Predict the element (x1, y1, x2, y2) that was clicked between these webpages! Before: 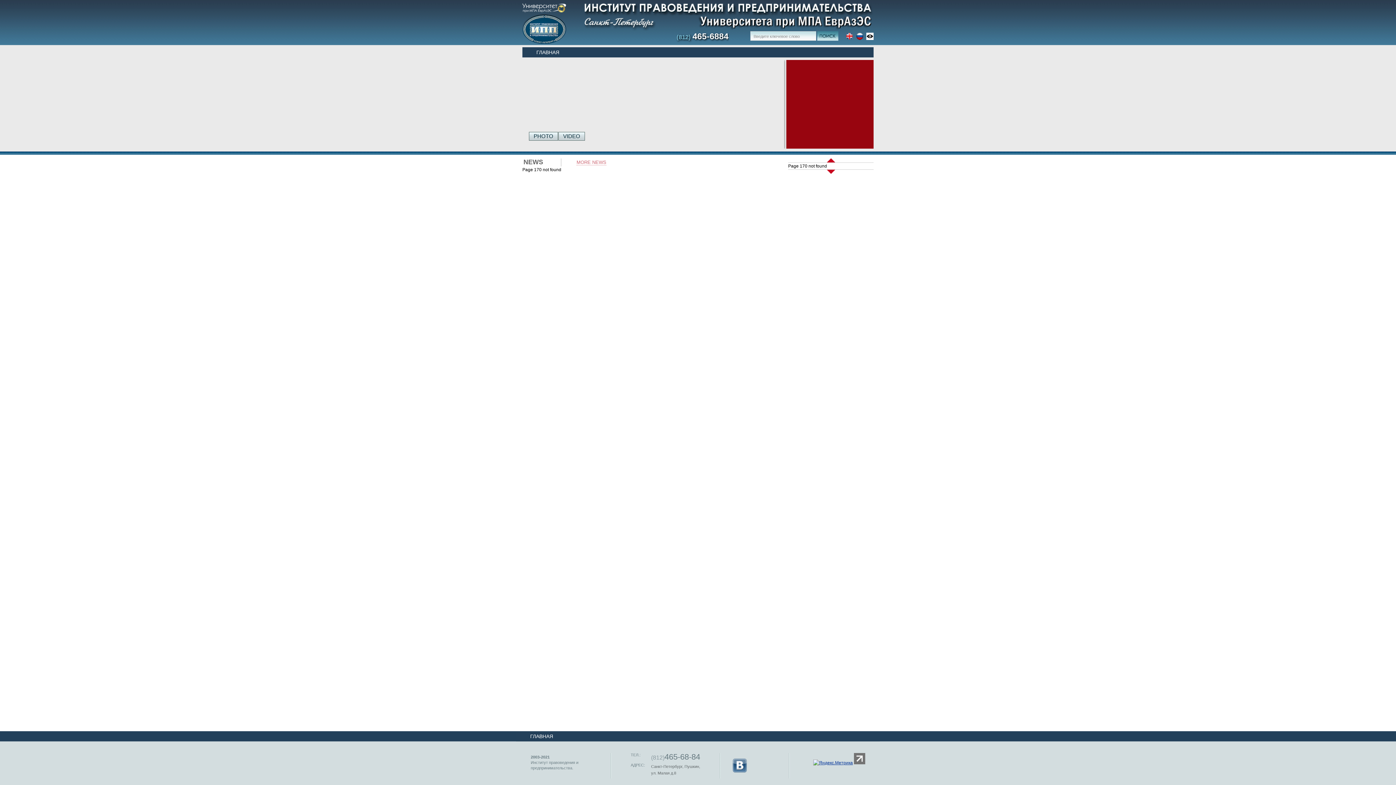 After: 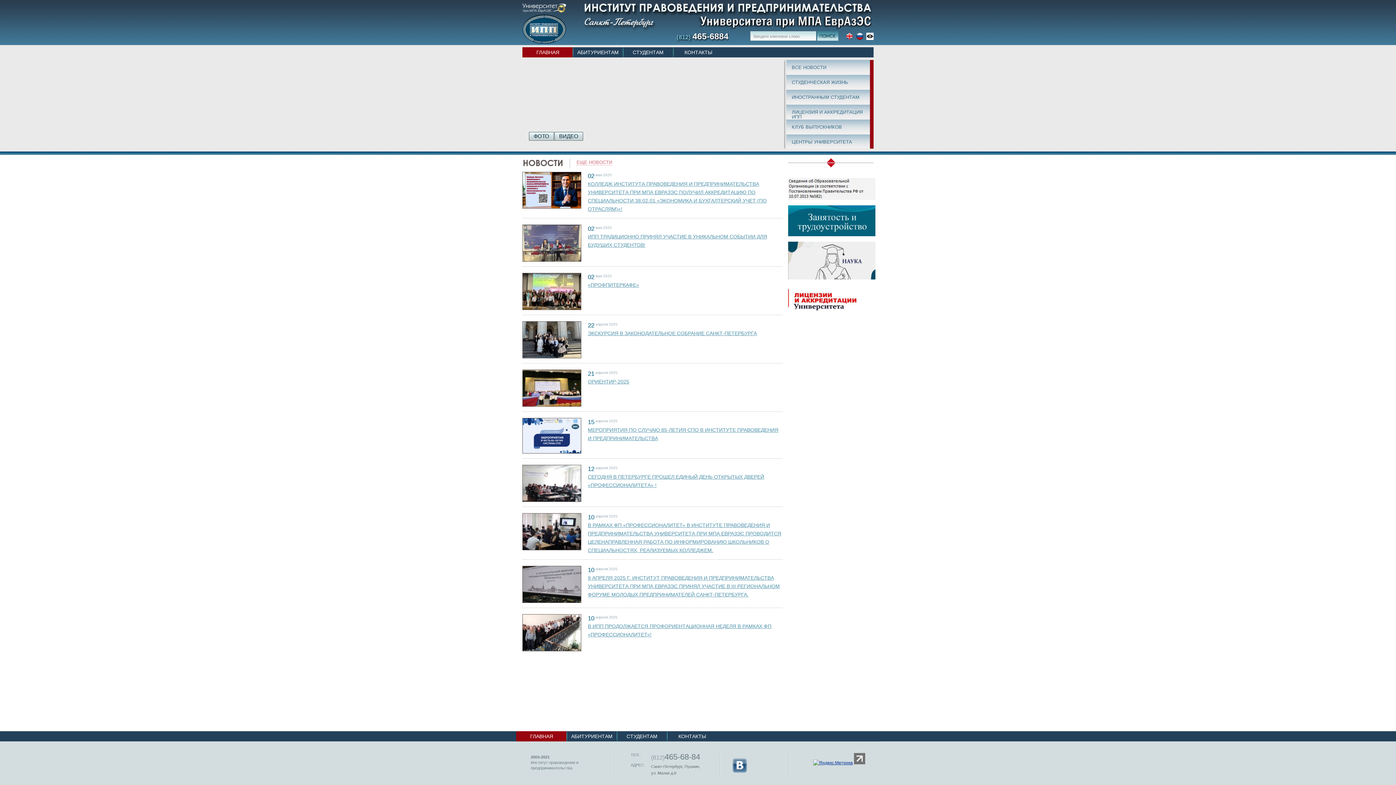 Action: bbox: (584, 26, 873, 32)